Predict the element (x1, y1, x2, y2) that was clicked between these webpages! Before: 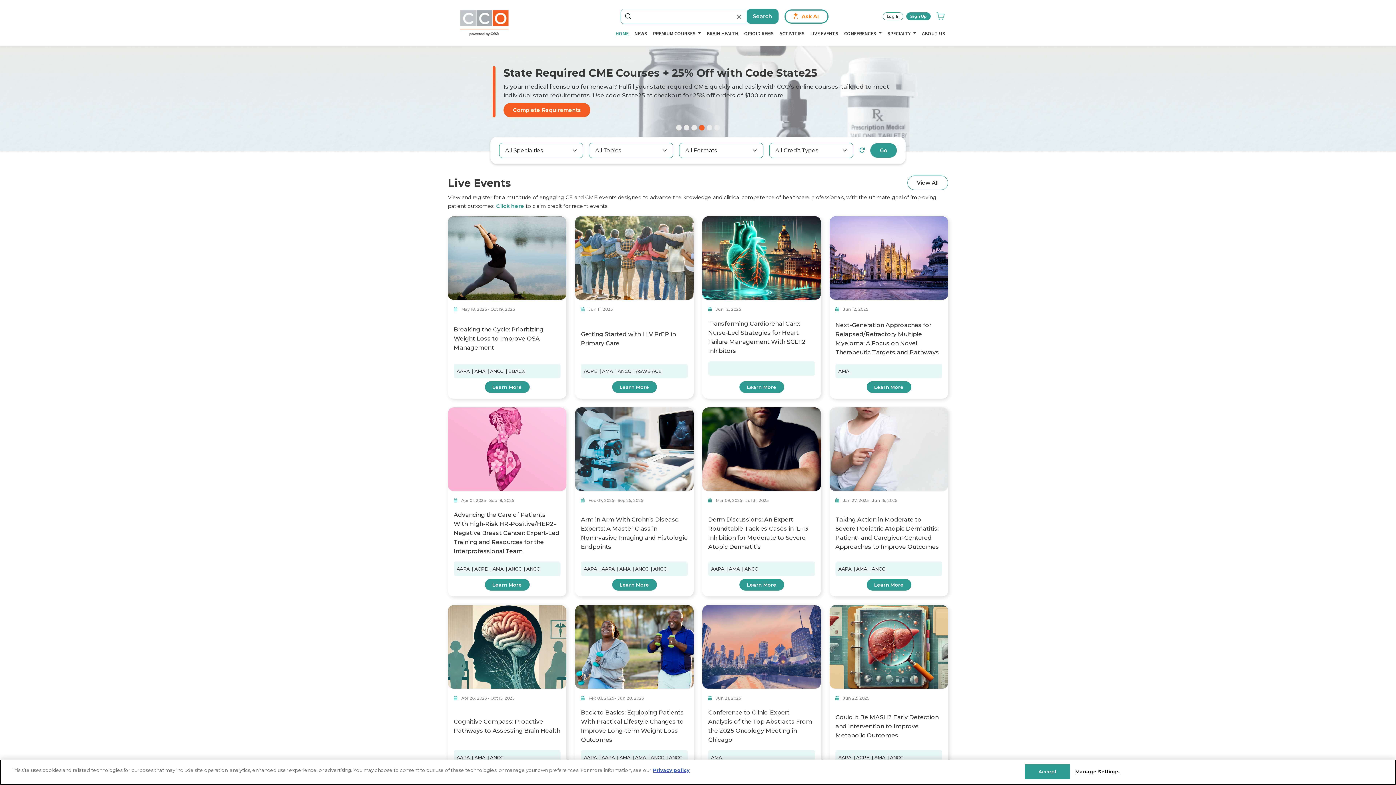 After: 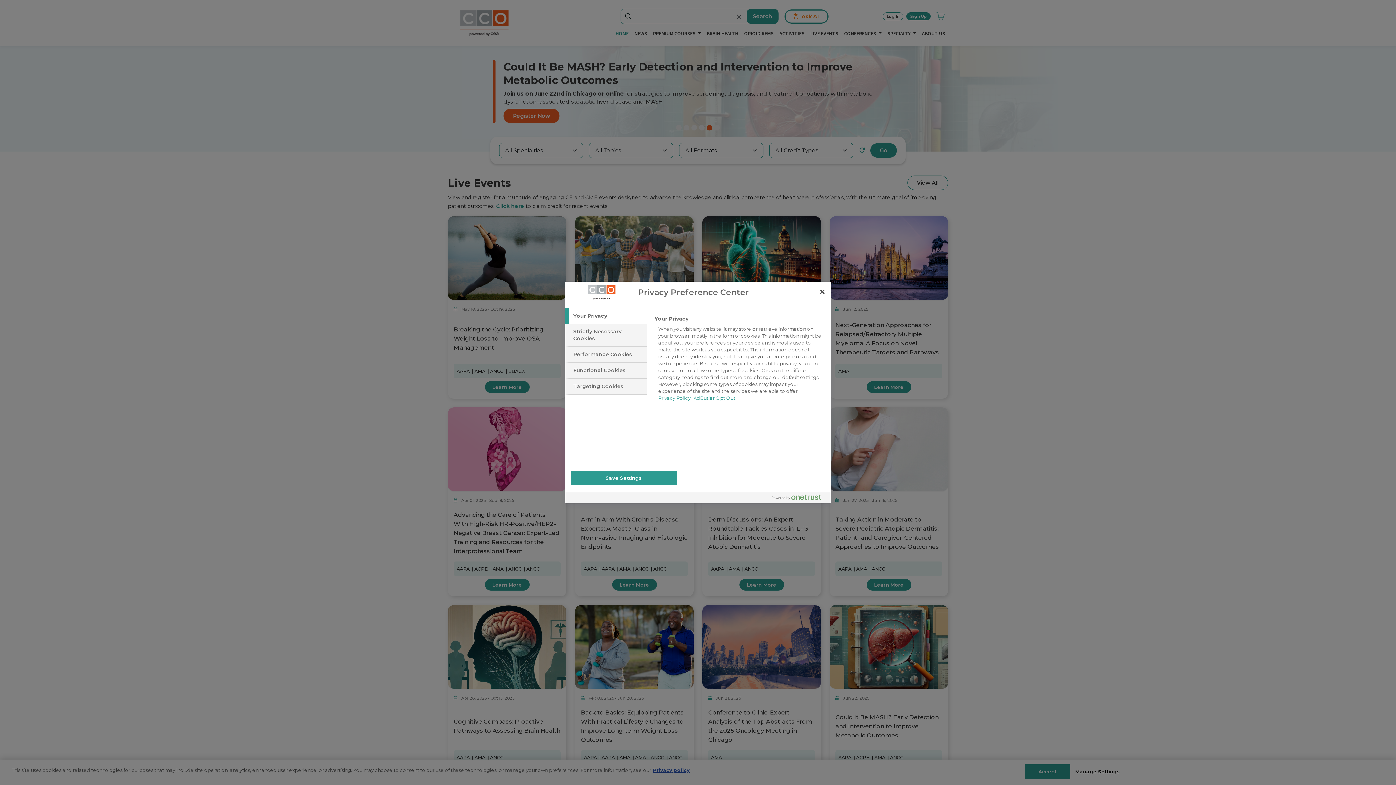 Action: label: Manage Settings bbox: (1075, 765, 1120, 779)